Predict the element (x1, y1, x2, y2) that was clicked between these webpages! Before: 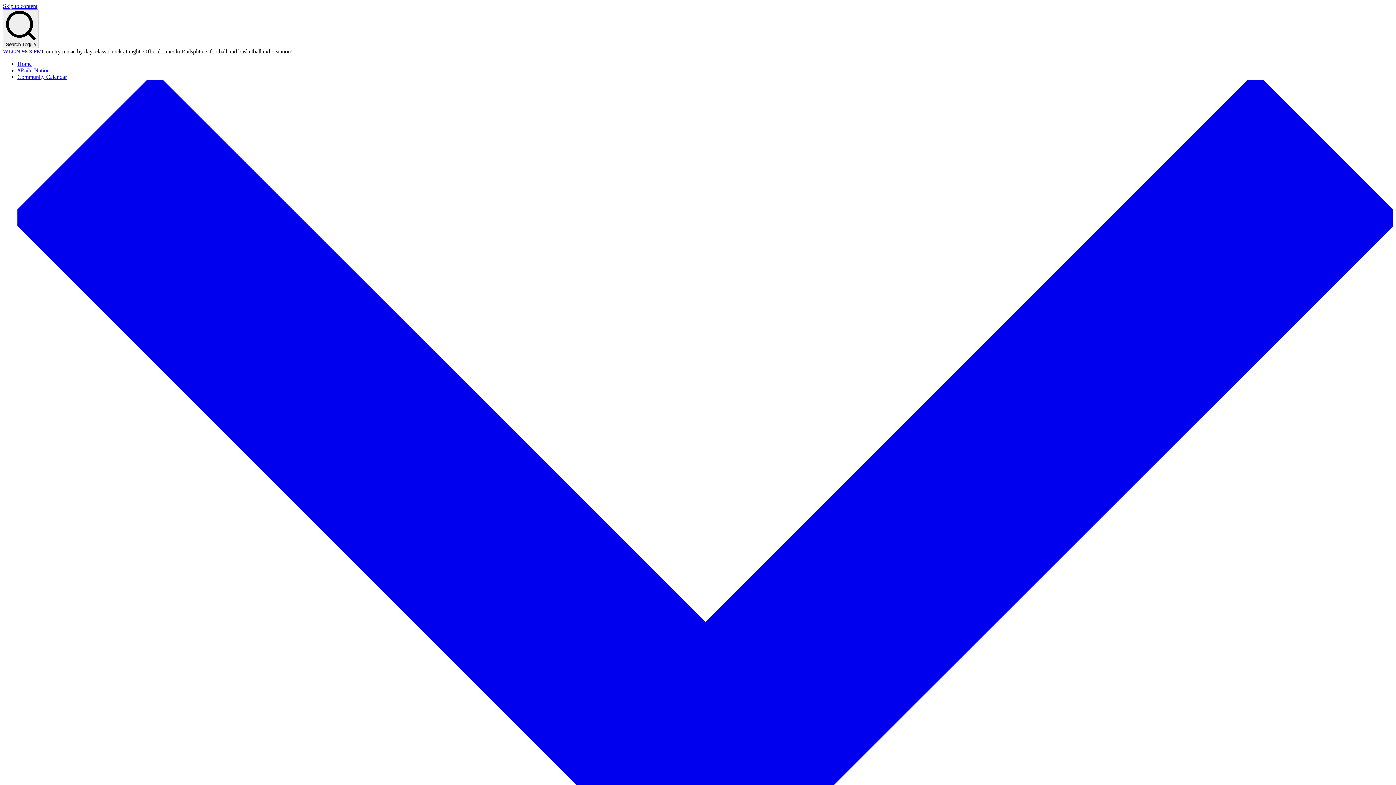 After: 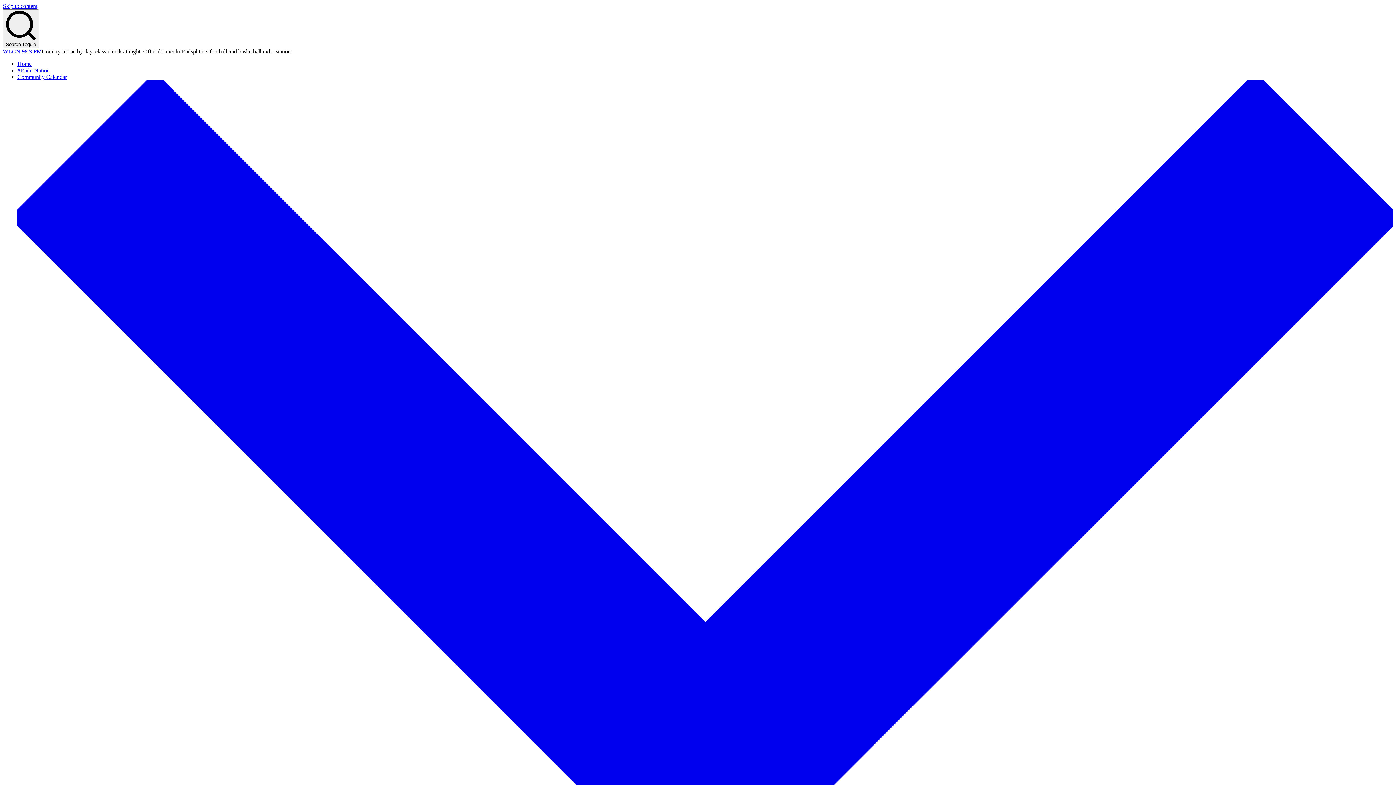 Action: bbox: (17, 67, 49, 73) label: #RailerNation